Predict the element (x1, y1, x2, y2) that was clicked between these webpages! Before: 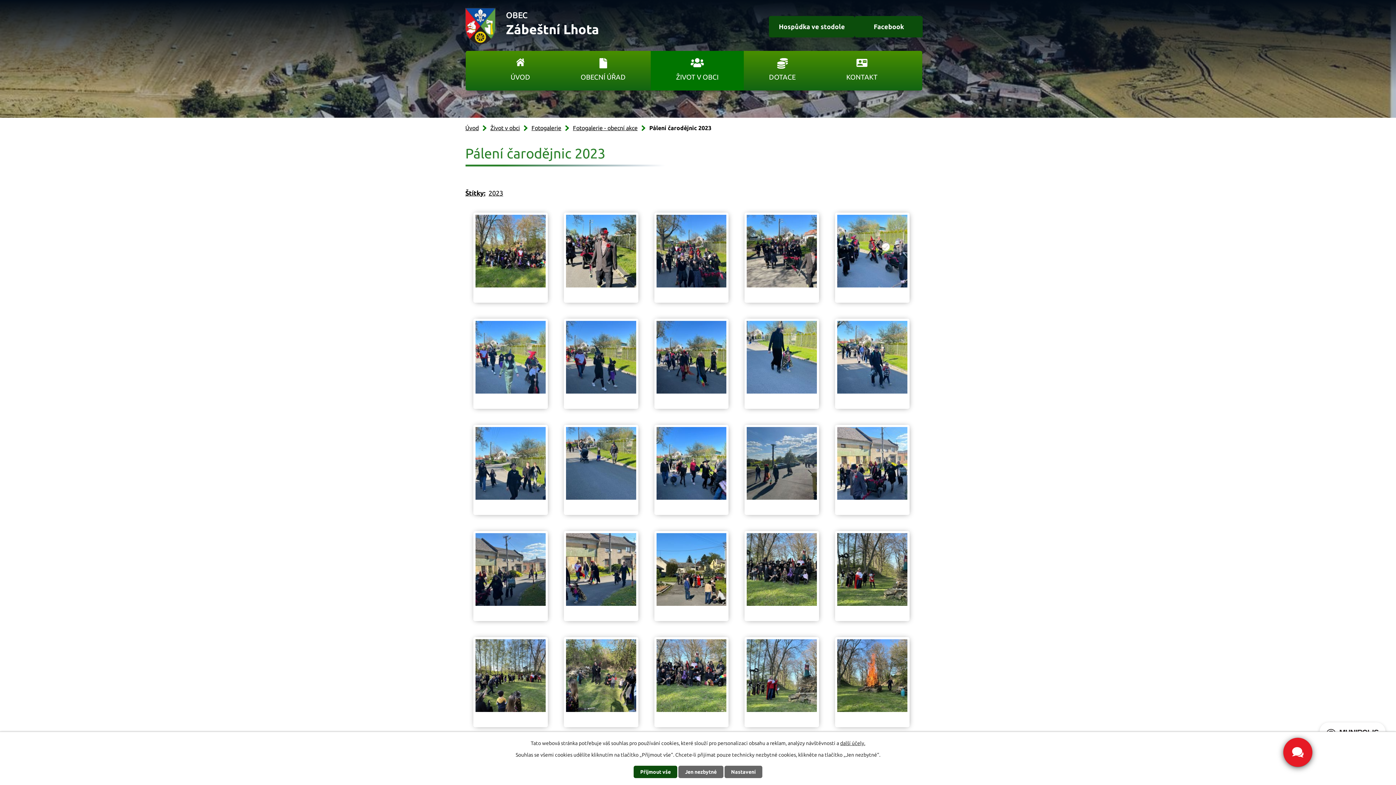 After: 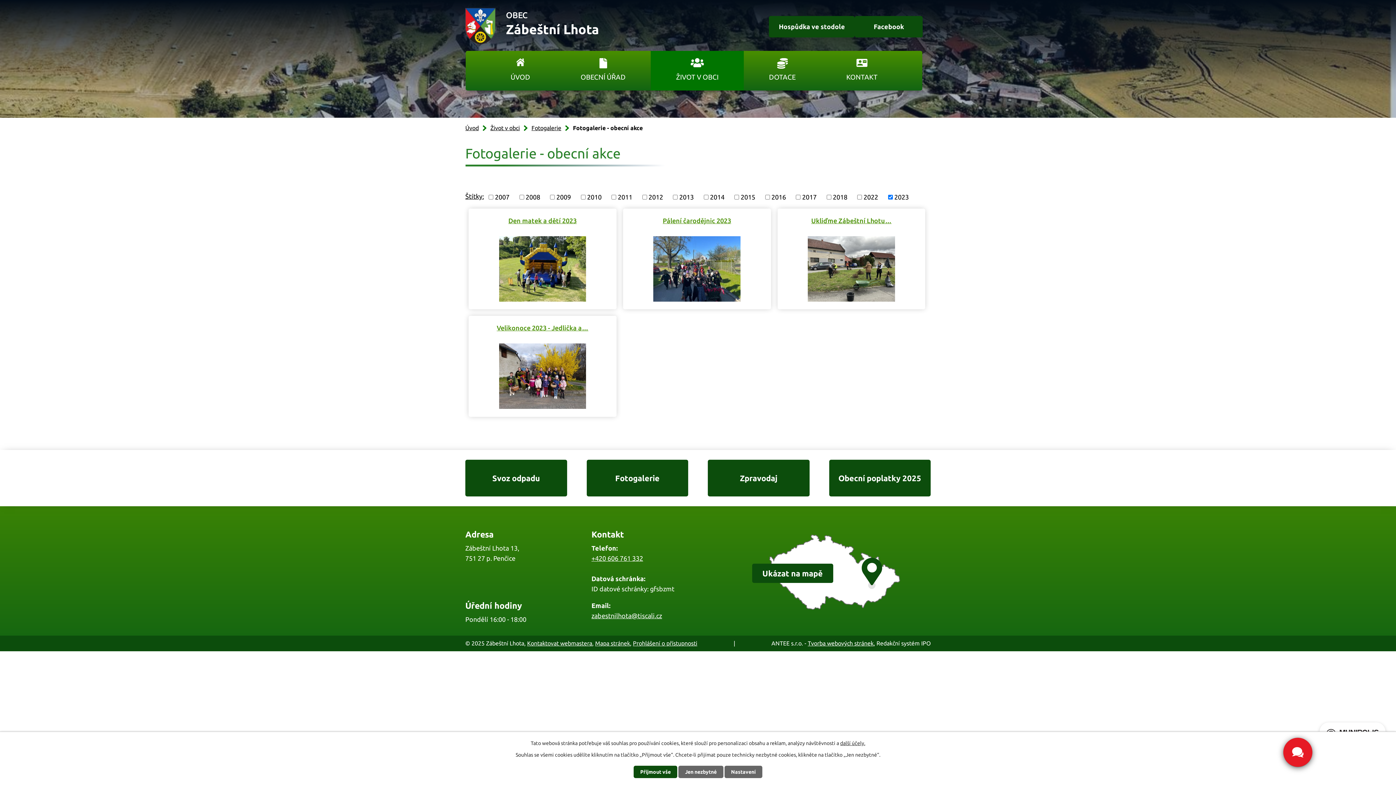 Action: label: 2023 bbox: (488, 189, 503, 196)